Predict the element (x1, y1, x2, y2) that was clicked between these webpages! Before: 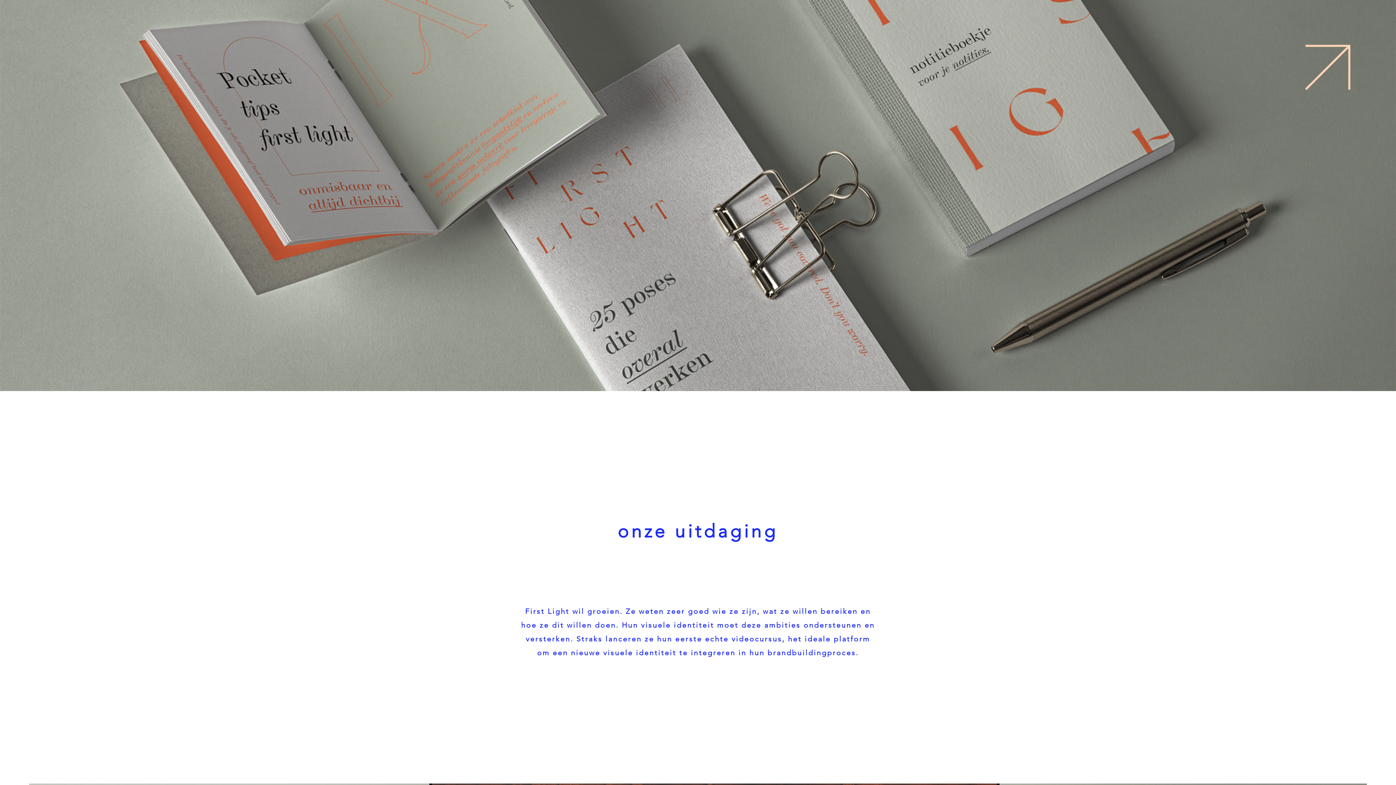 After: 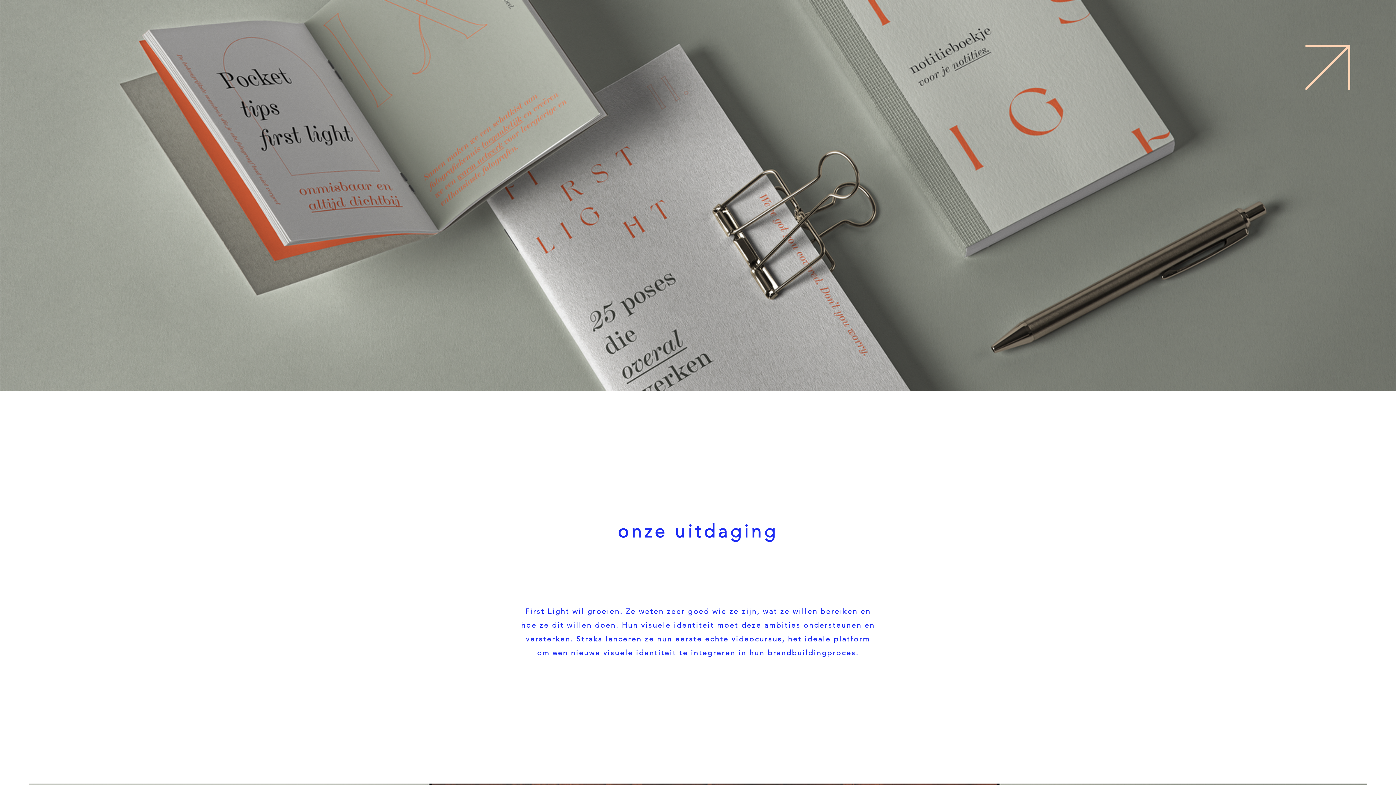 Action: bbox: (1304, 0, 1396, 89)